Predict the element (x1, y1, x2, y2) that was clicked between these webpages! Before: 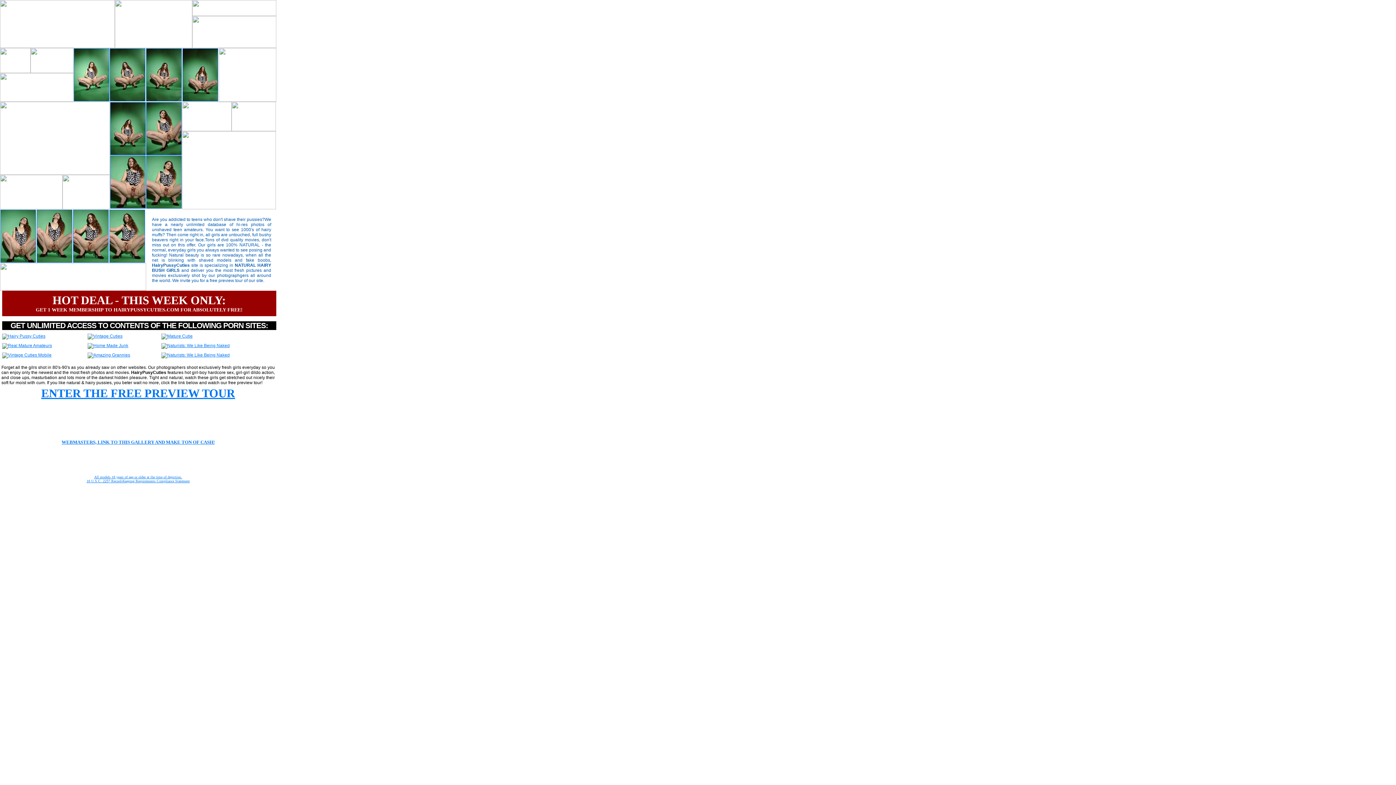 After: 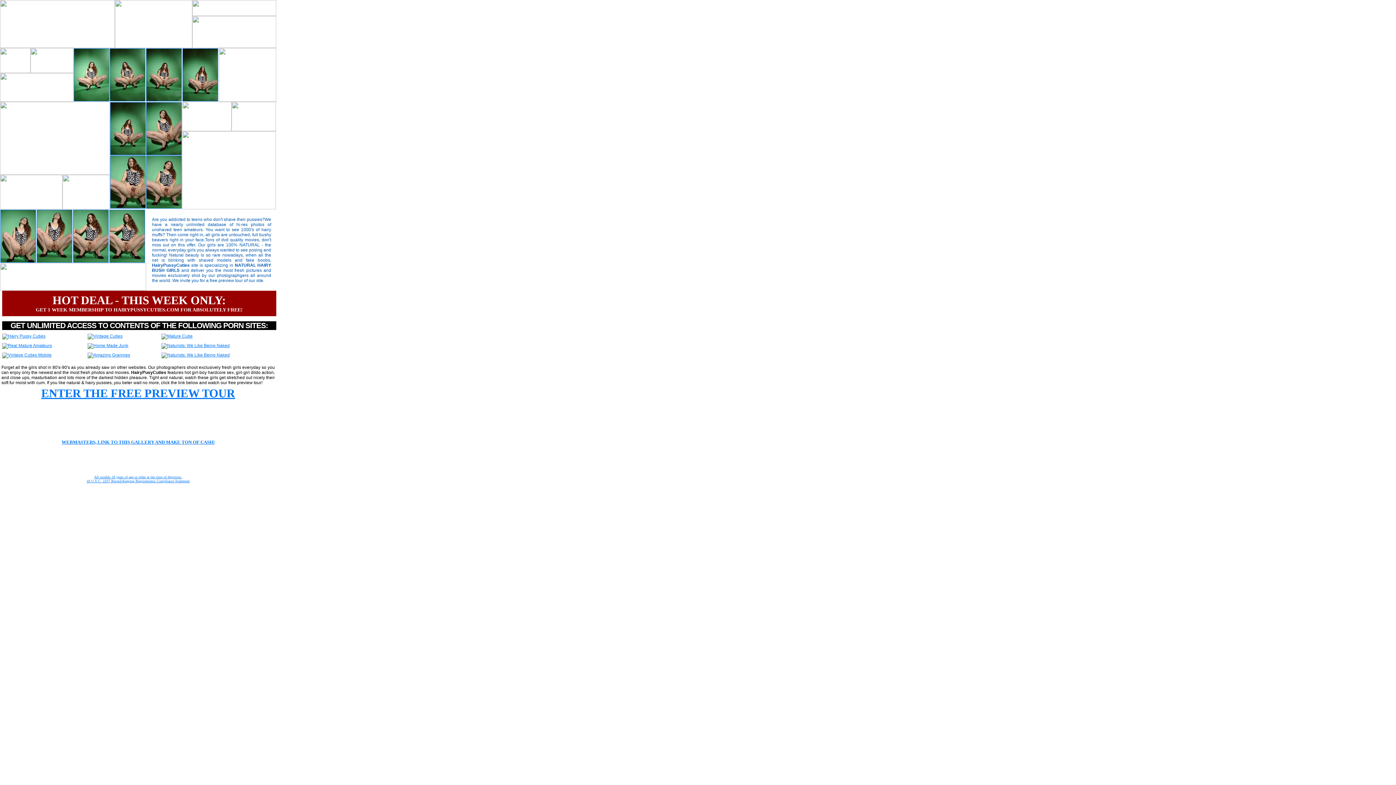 Action: bbox: (161, 343, 229, 348)